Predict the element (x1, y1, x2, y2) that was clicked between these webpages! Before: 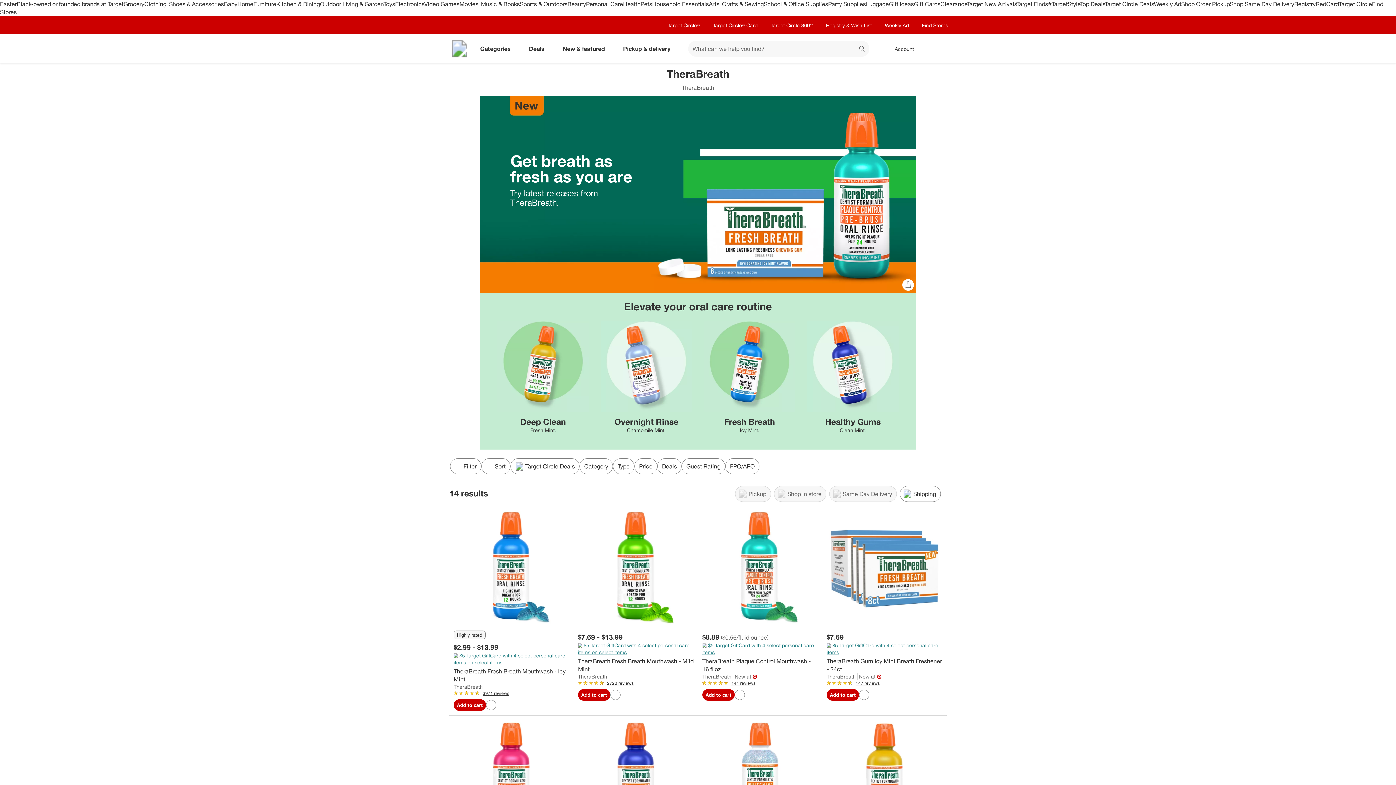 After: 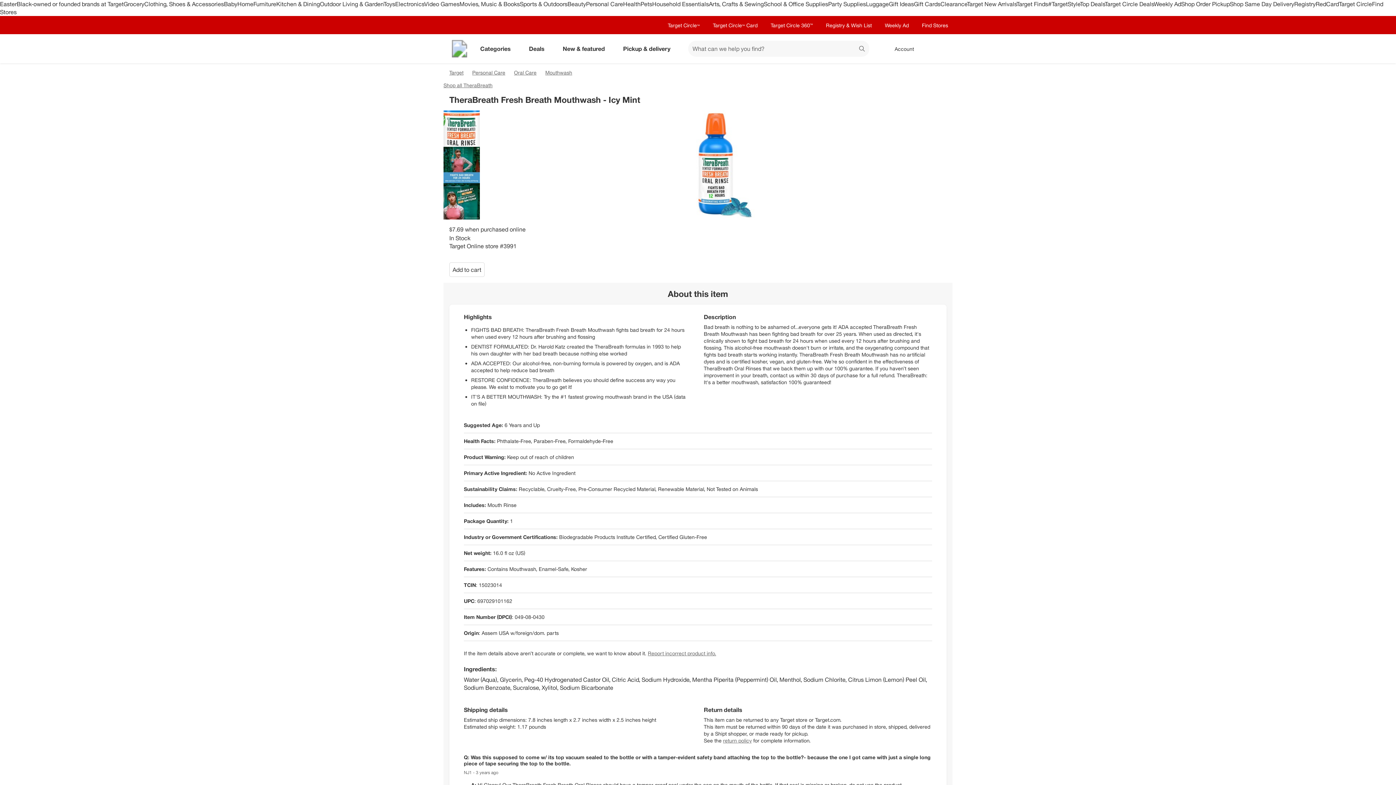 Action: label: TheraBreath Fresh Breath Mouthwash - Icy Mint bbox: (453, 667, 569, 683)